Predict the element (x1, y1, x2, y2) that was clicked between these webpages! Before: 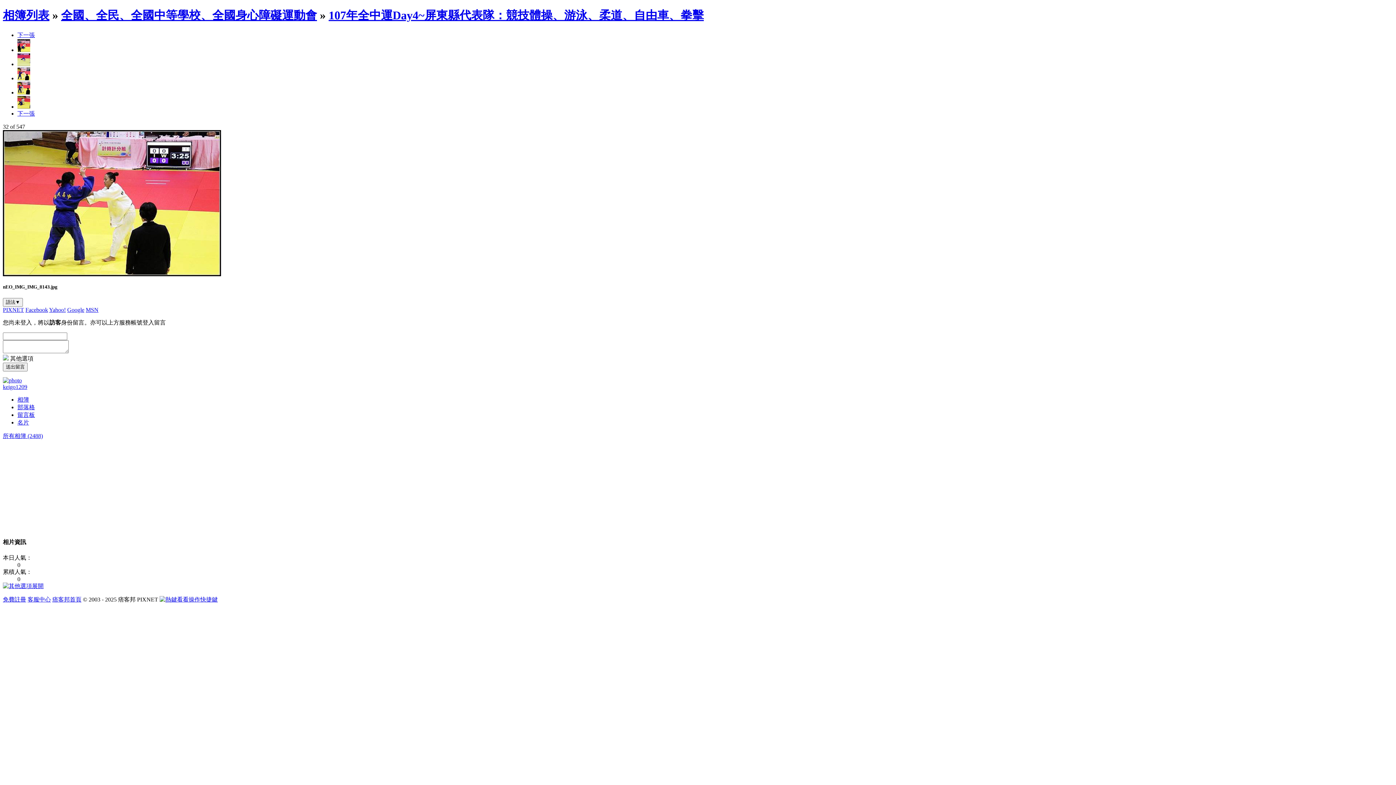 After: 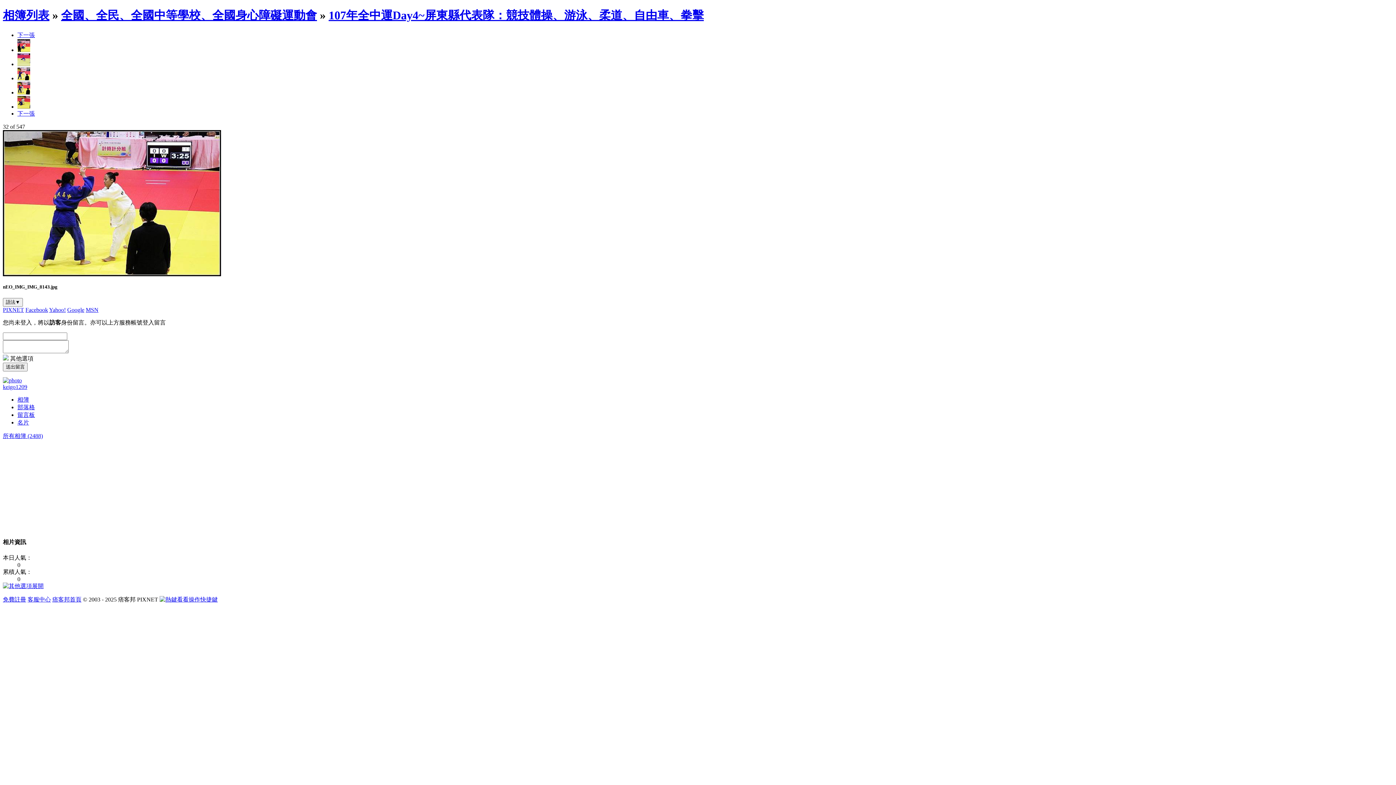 Action: bbox: (25, 306, 48, 313) label: Facebook